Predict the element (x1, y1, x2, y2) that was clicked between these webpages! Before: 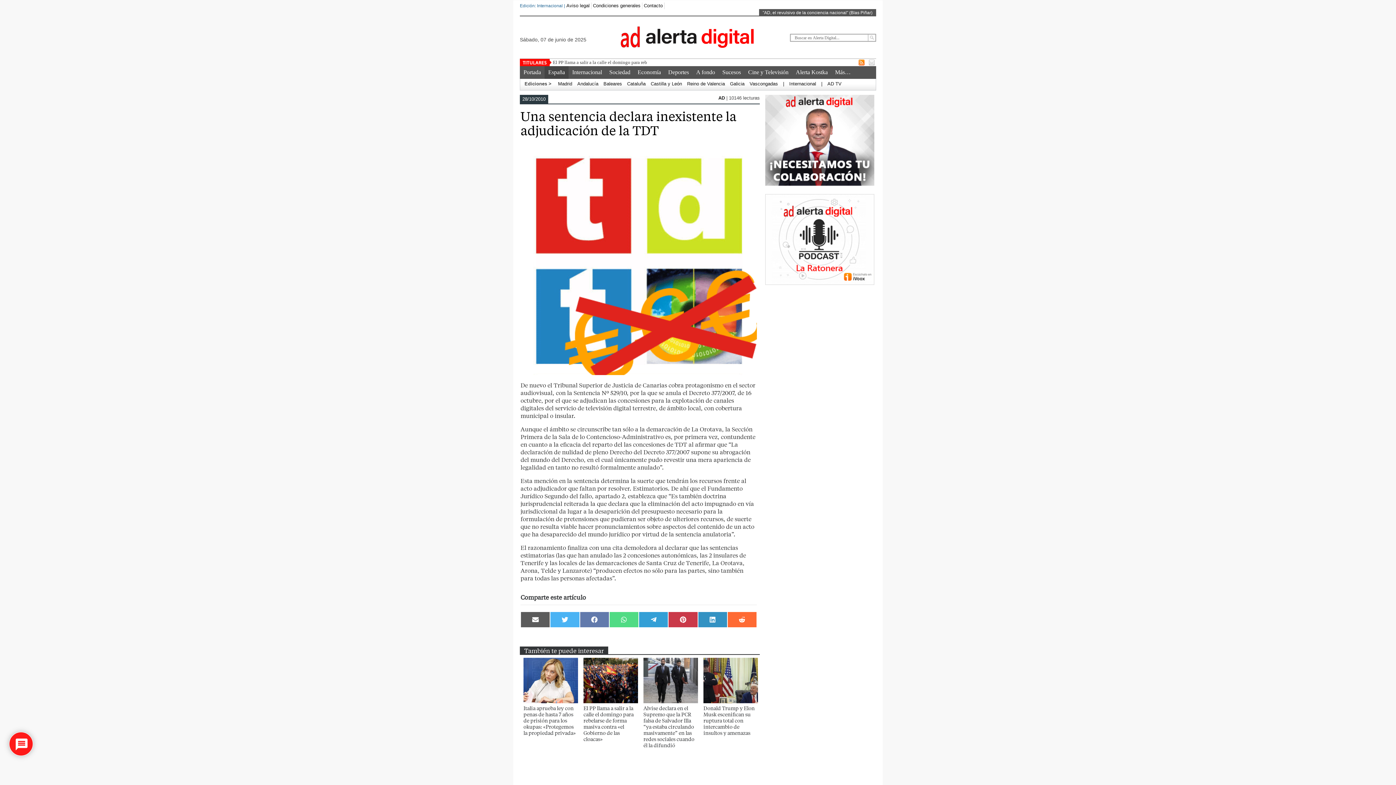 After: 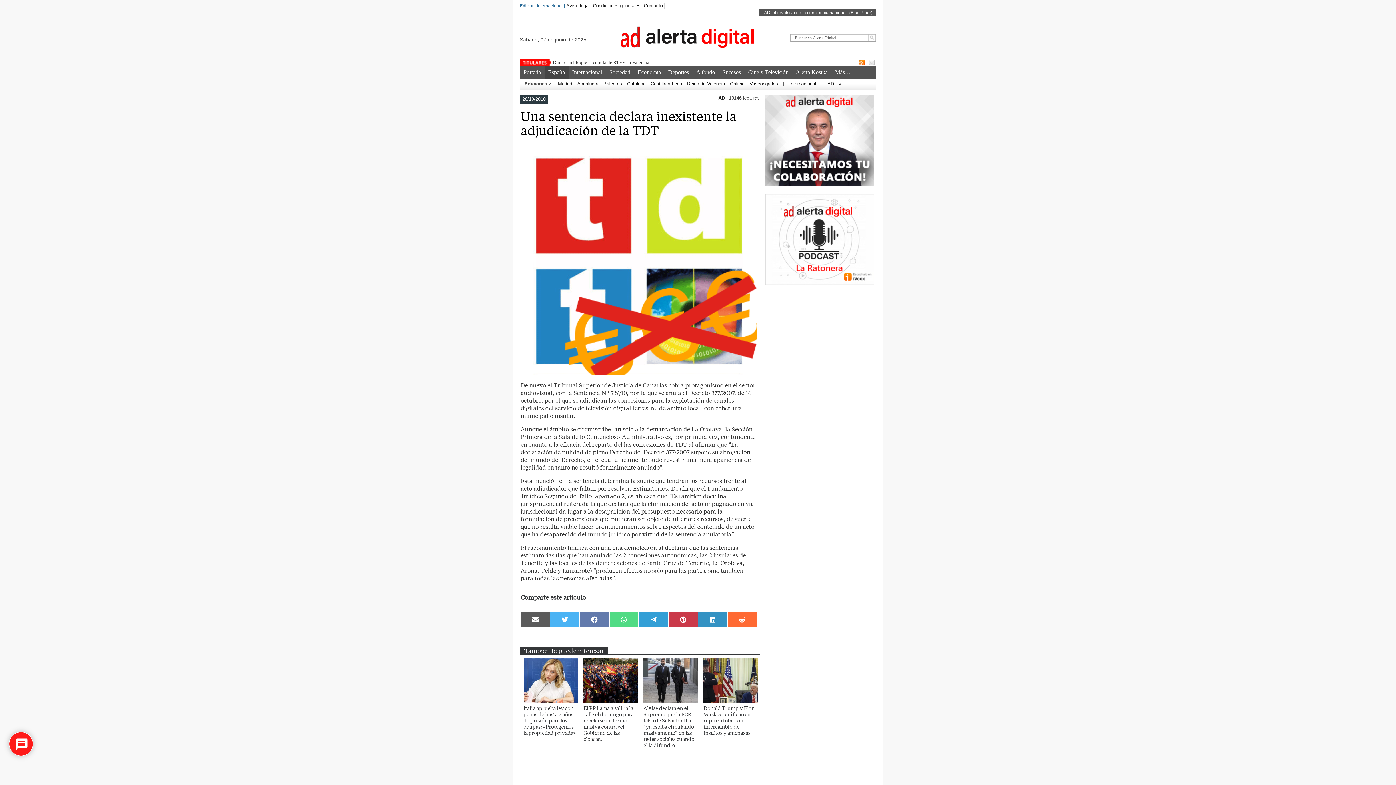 Action: bbox: (858, 61, 864, 66)